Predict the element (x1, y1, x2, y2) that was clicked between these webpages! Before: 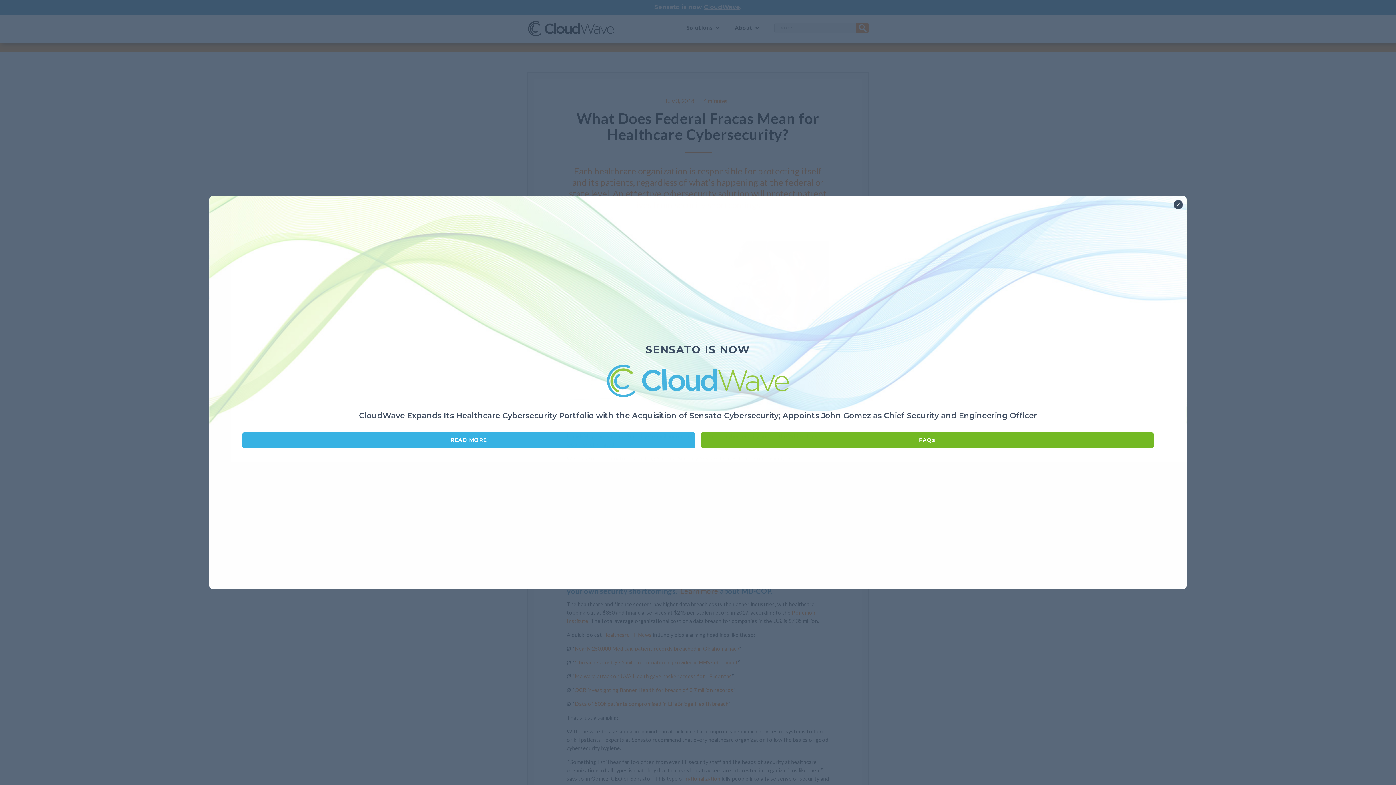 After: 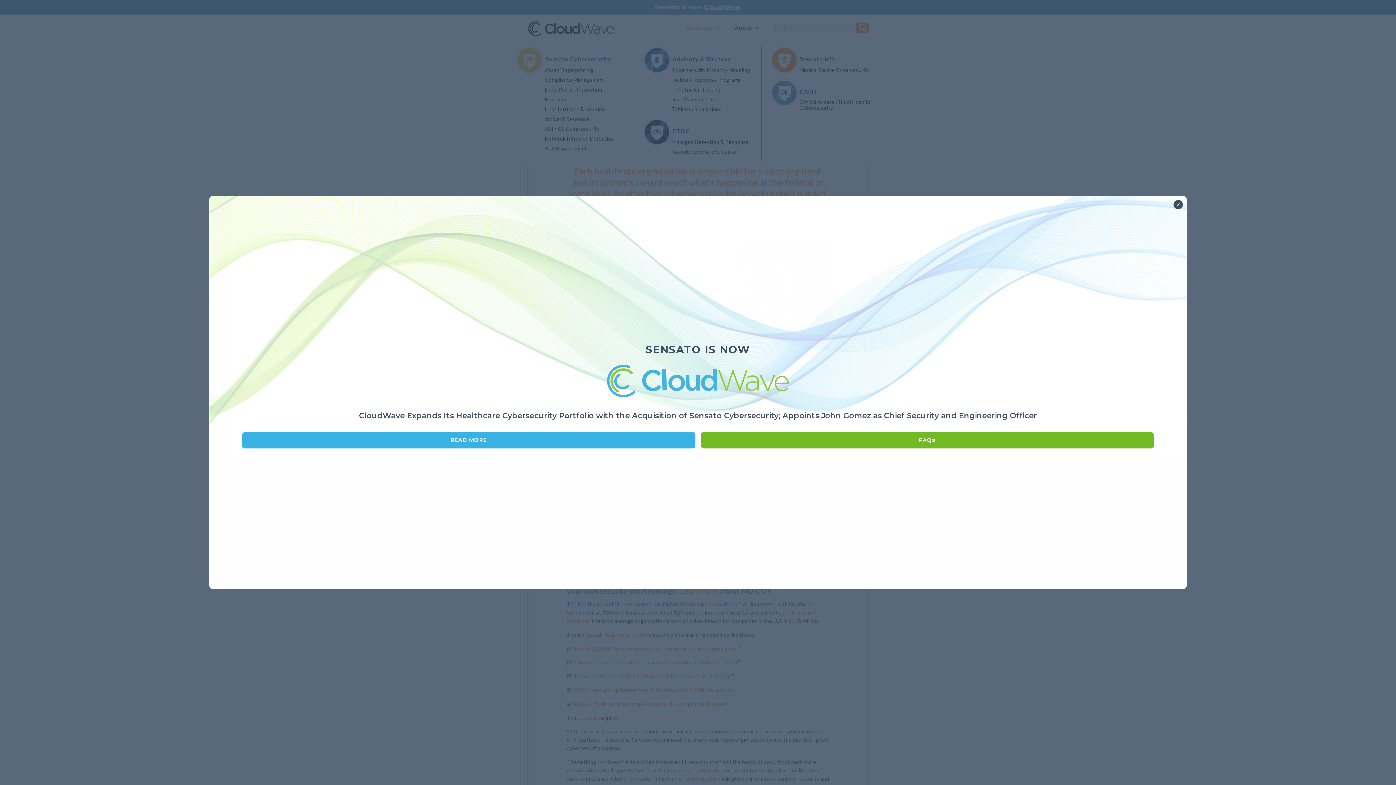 Action: label: Solutions bbox: (679, 17, 727, 37)